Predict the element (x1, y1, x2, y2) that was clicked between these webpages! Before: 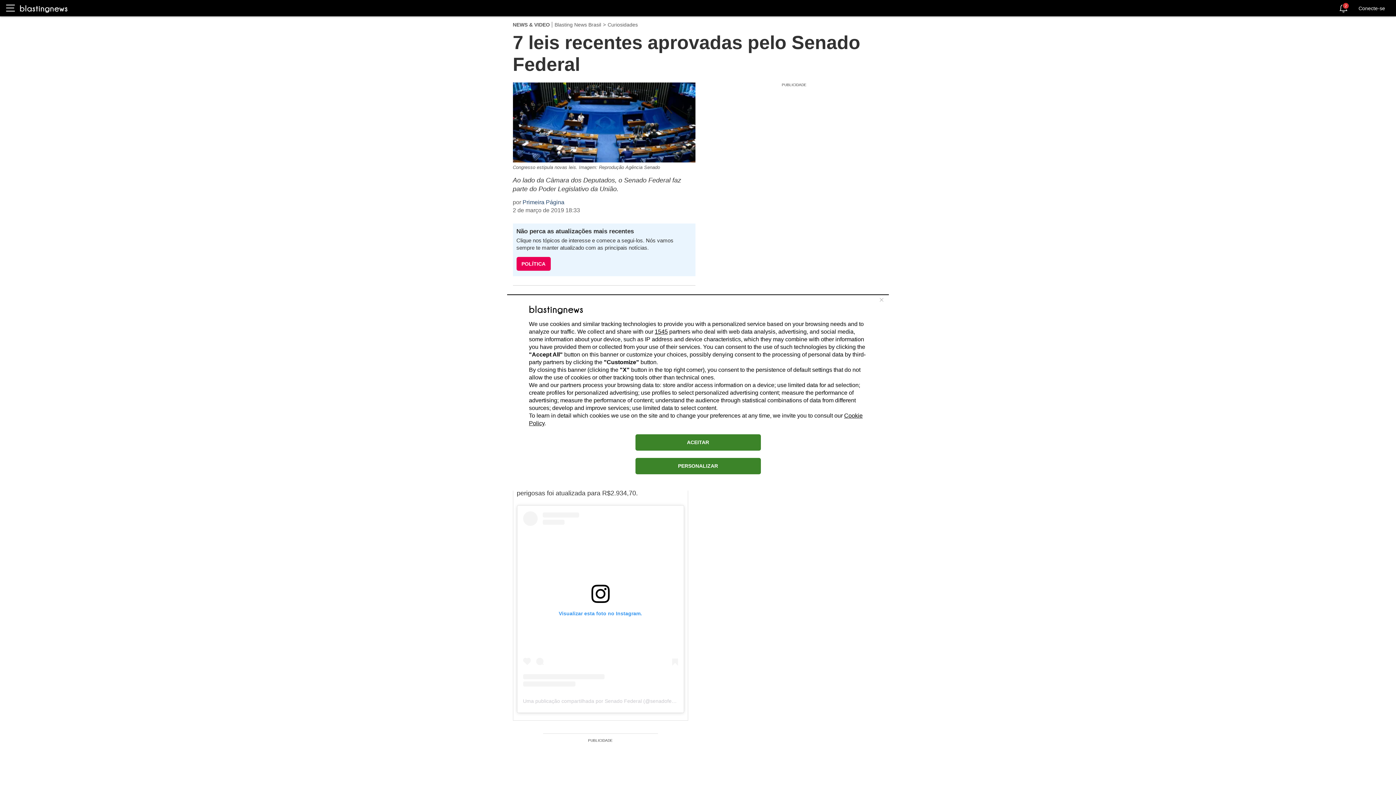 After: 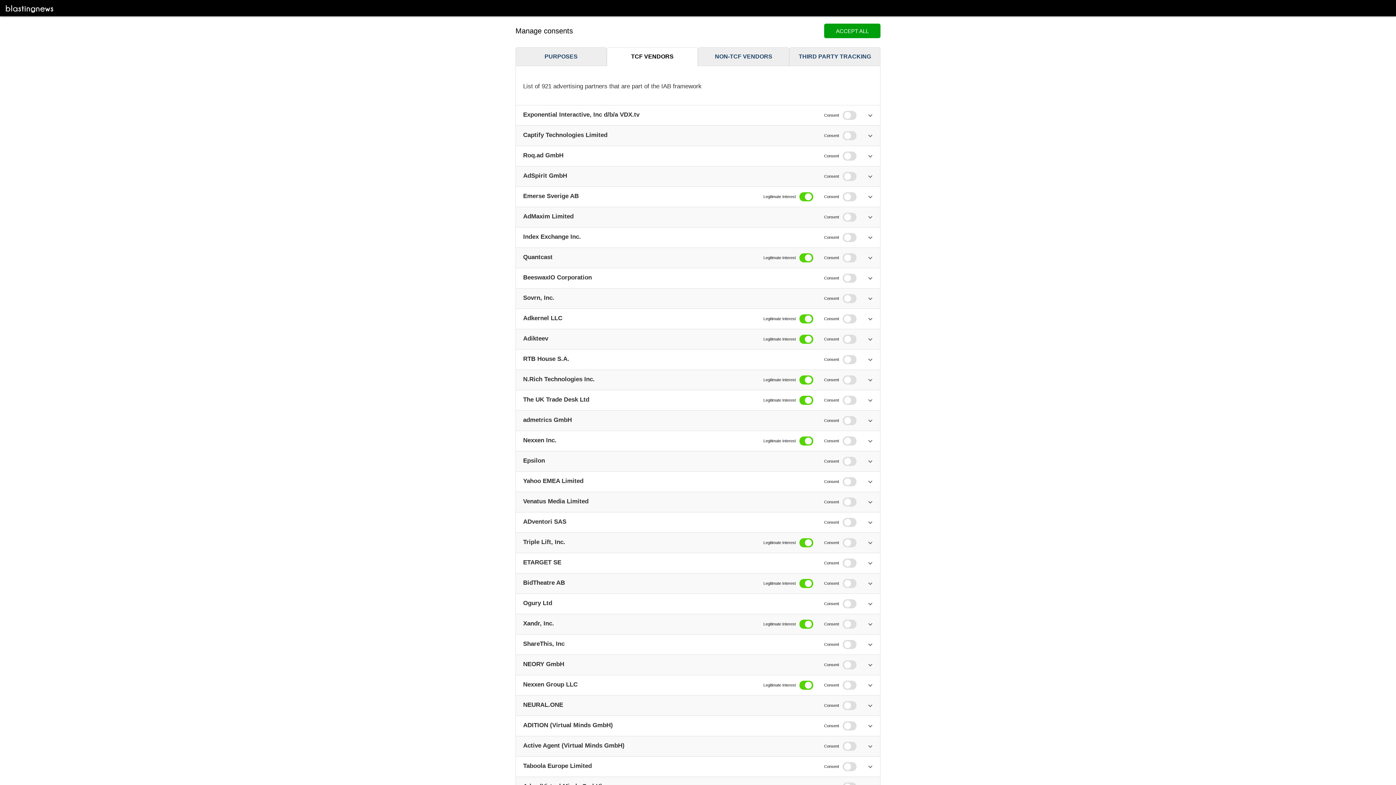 Action: bbox: (654, 328, 668, 334) label: 1545